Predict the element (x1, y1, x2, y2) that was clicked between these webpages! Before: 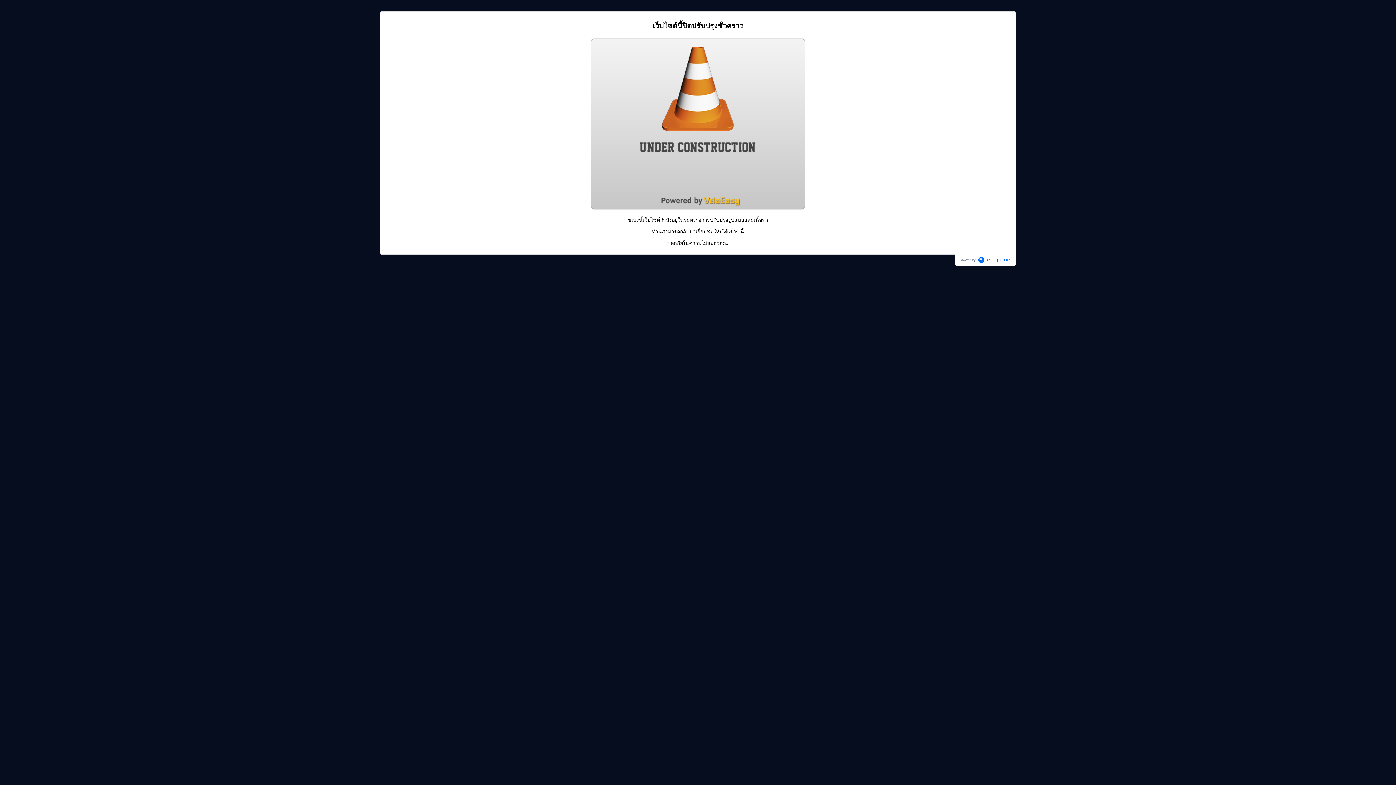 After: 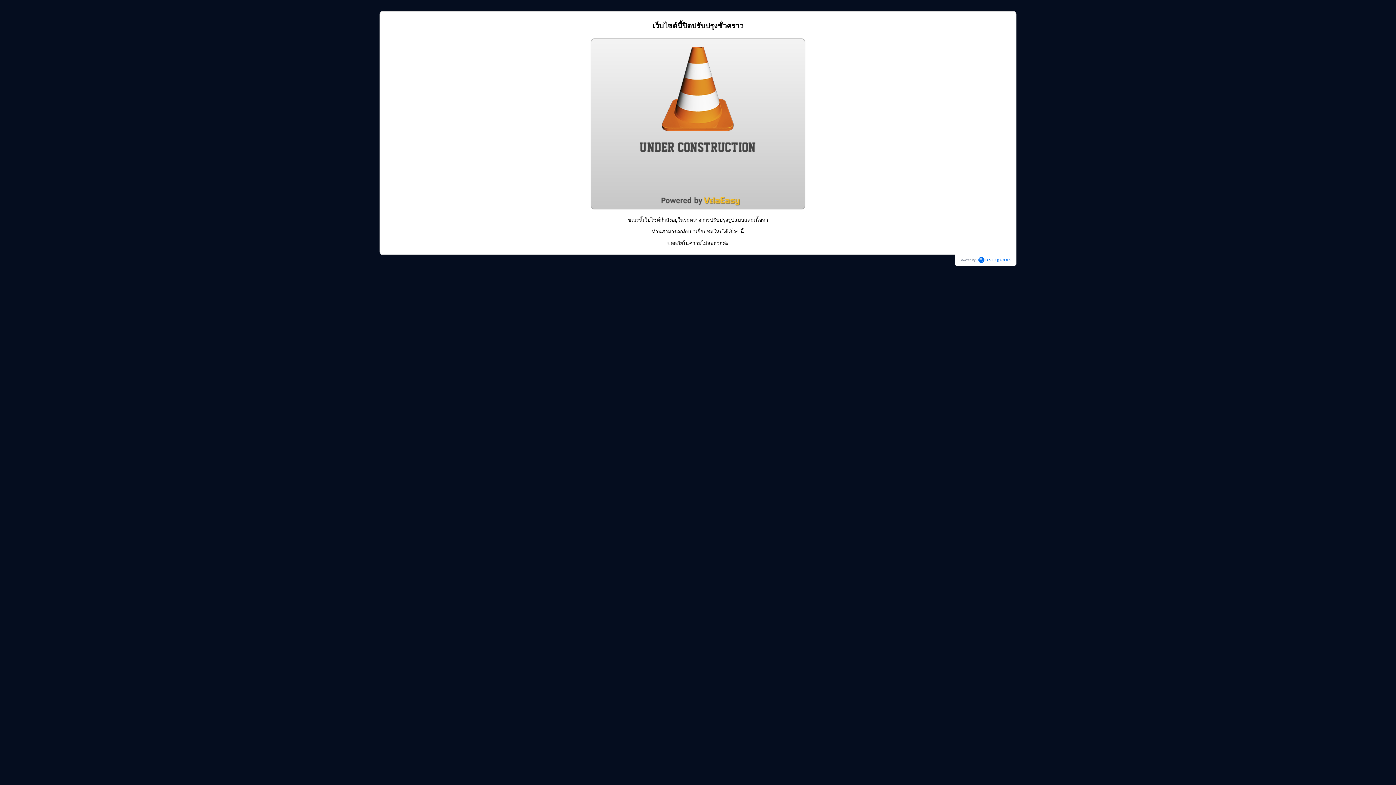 Action: bbox: (956, 254, 1014, 265)